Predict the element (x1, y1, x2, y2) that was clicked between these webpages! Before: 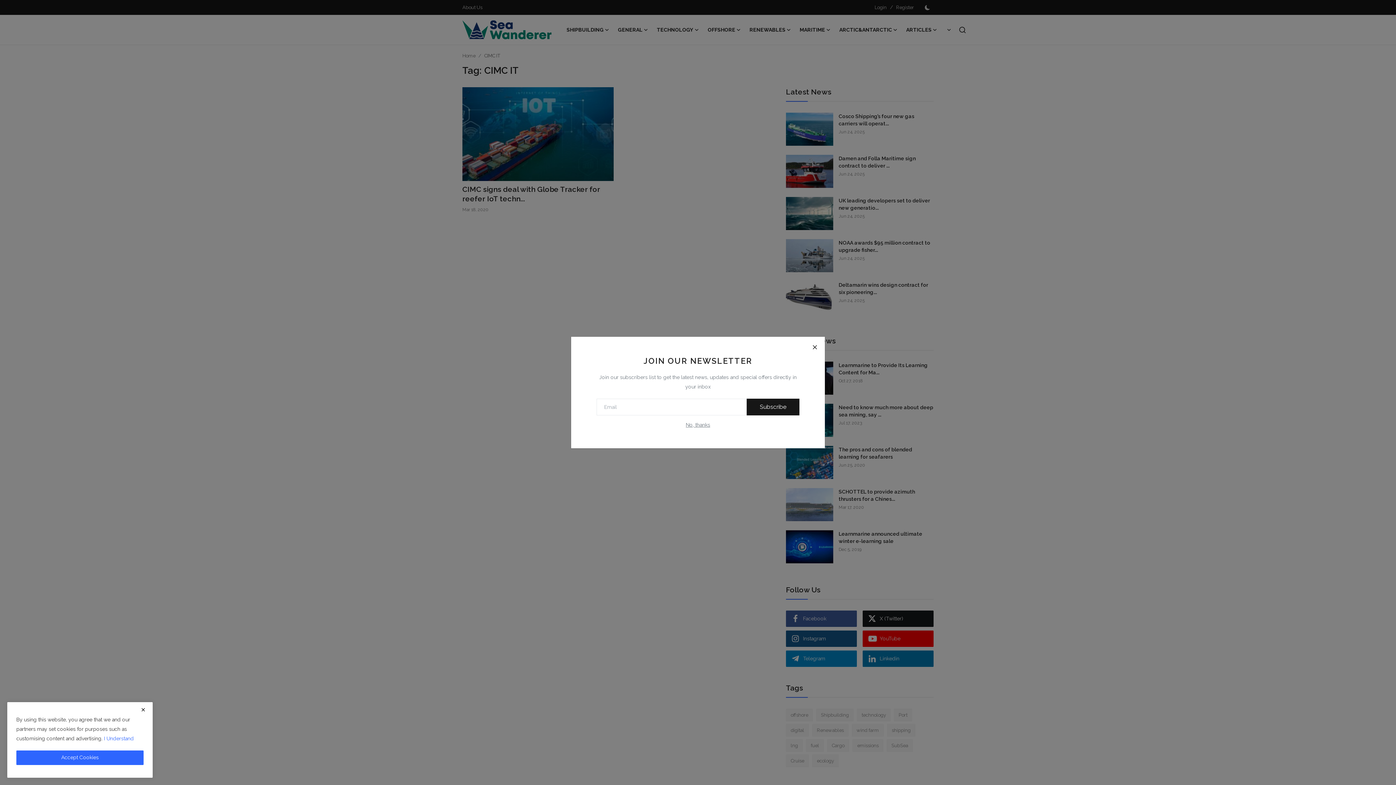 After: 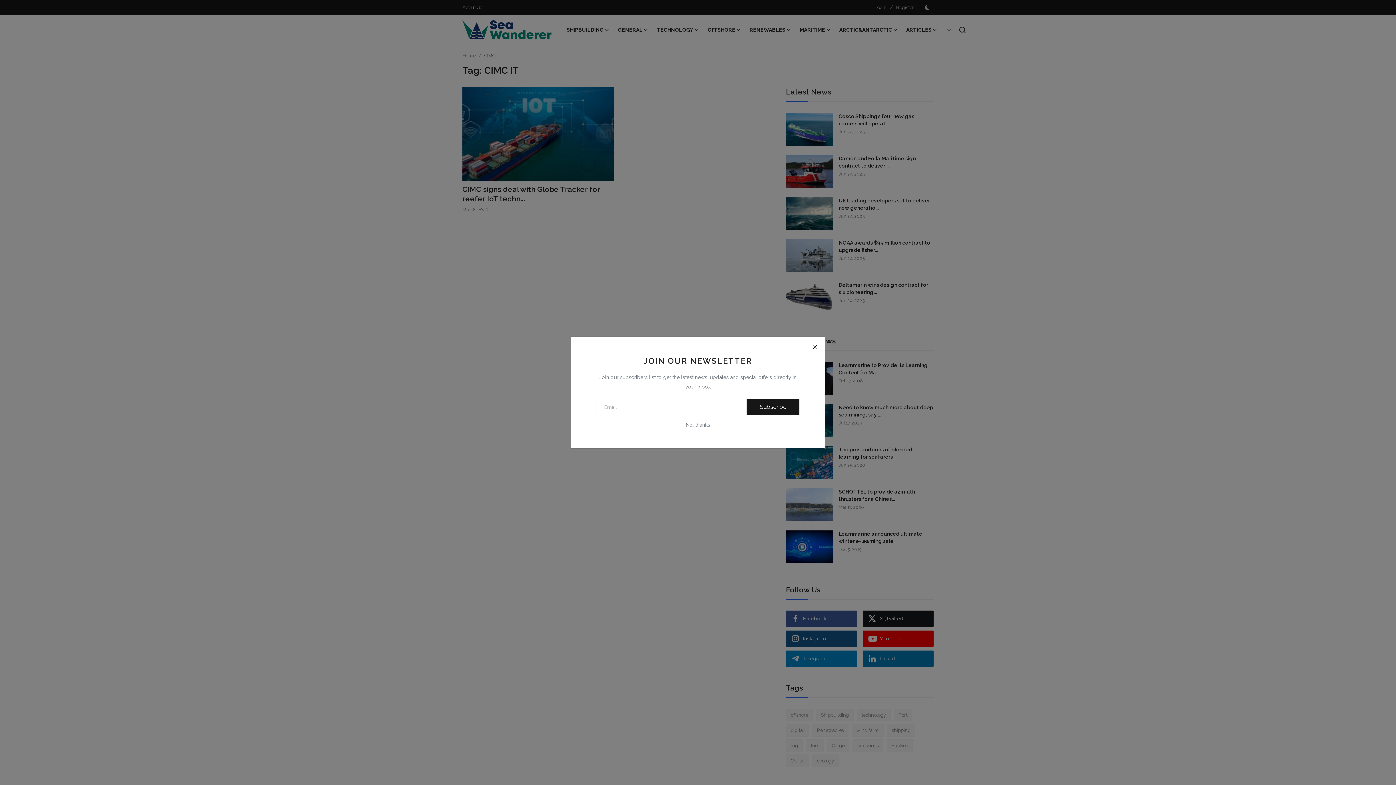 Action: label: close bbox: (137, 706, 149, 714)